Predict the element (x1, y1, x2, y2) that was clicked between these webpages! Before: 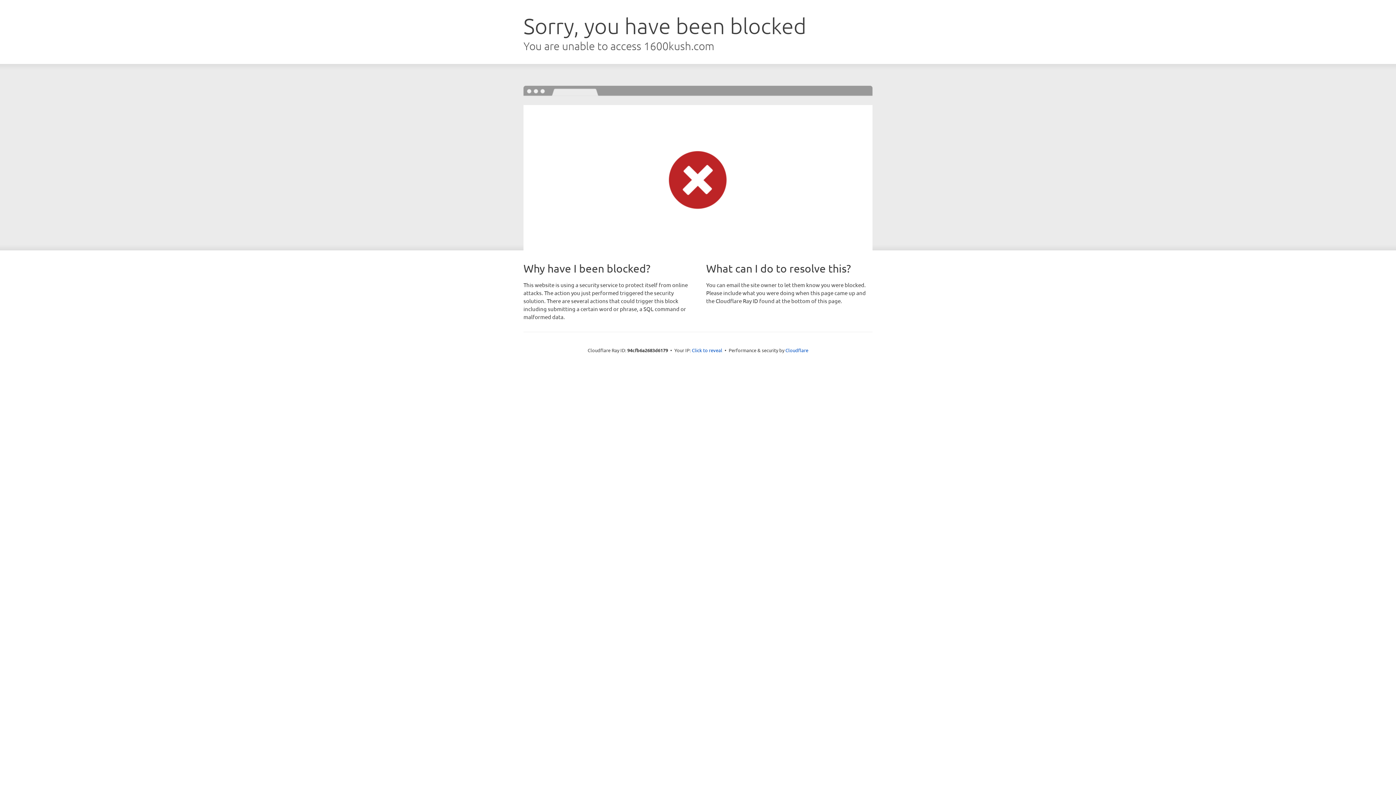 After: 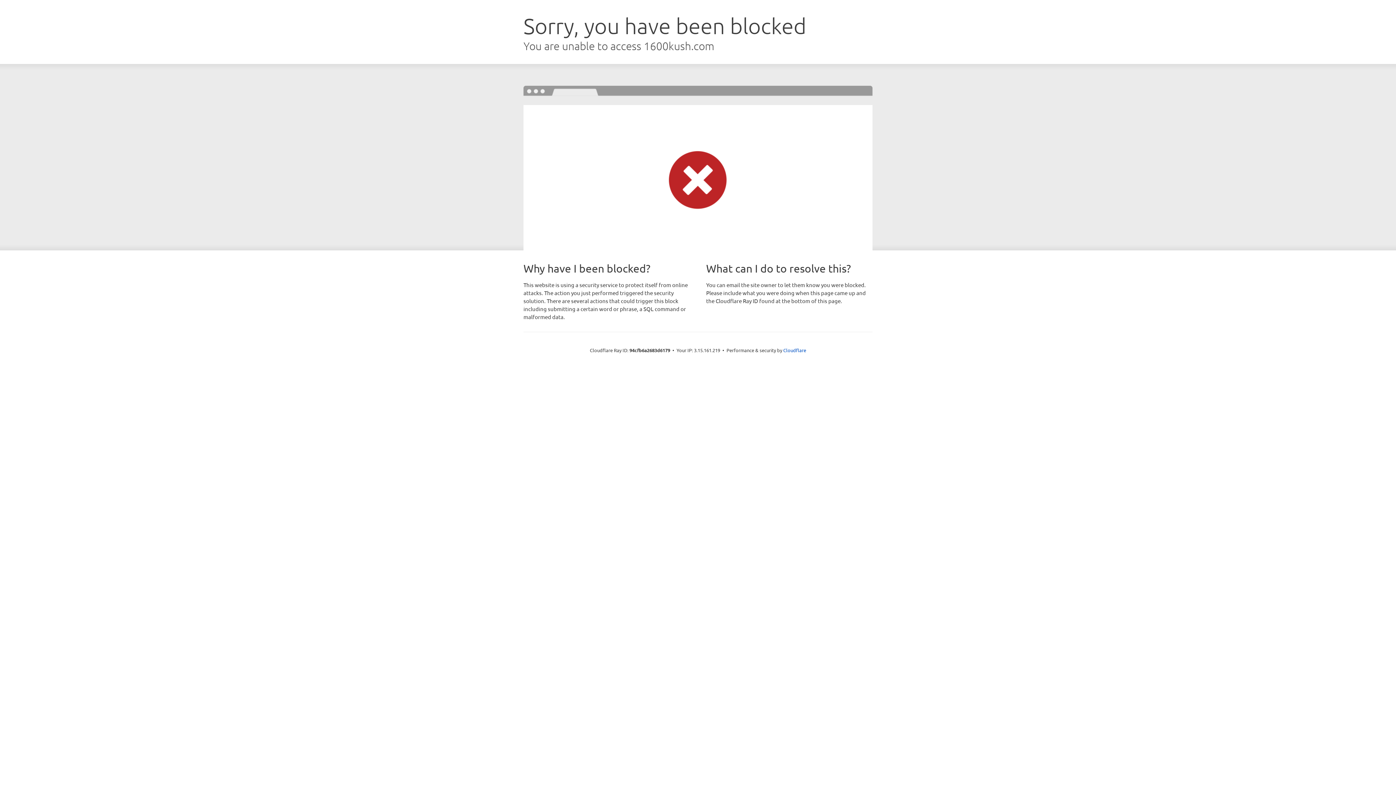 Action: bbox: (692, 346, 722, 353) label: Click to reveal